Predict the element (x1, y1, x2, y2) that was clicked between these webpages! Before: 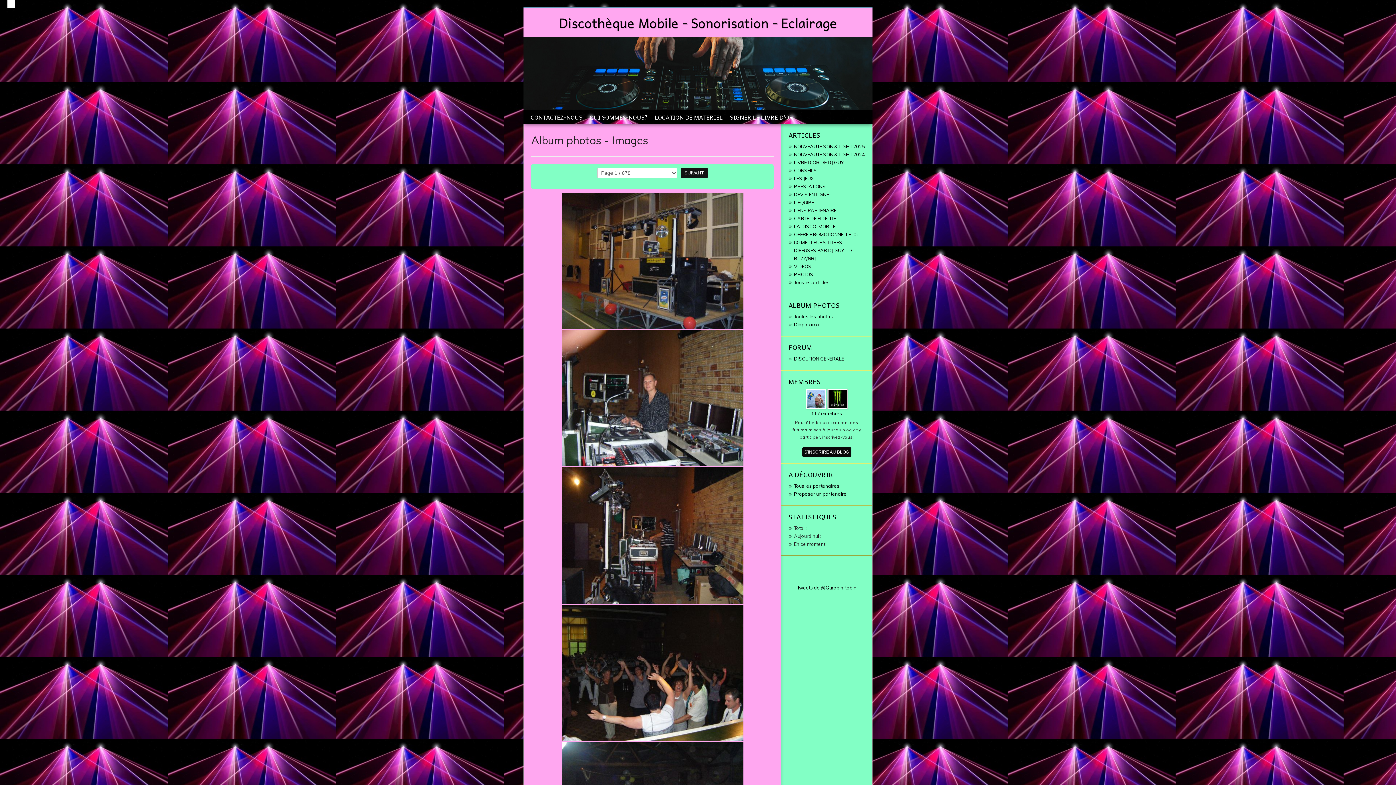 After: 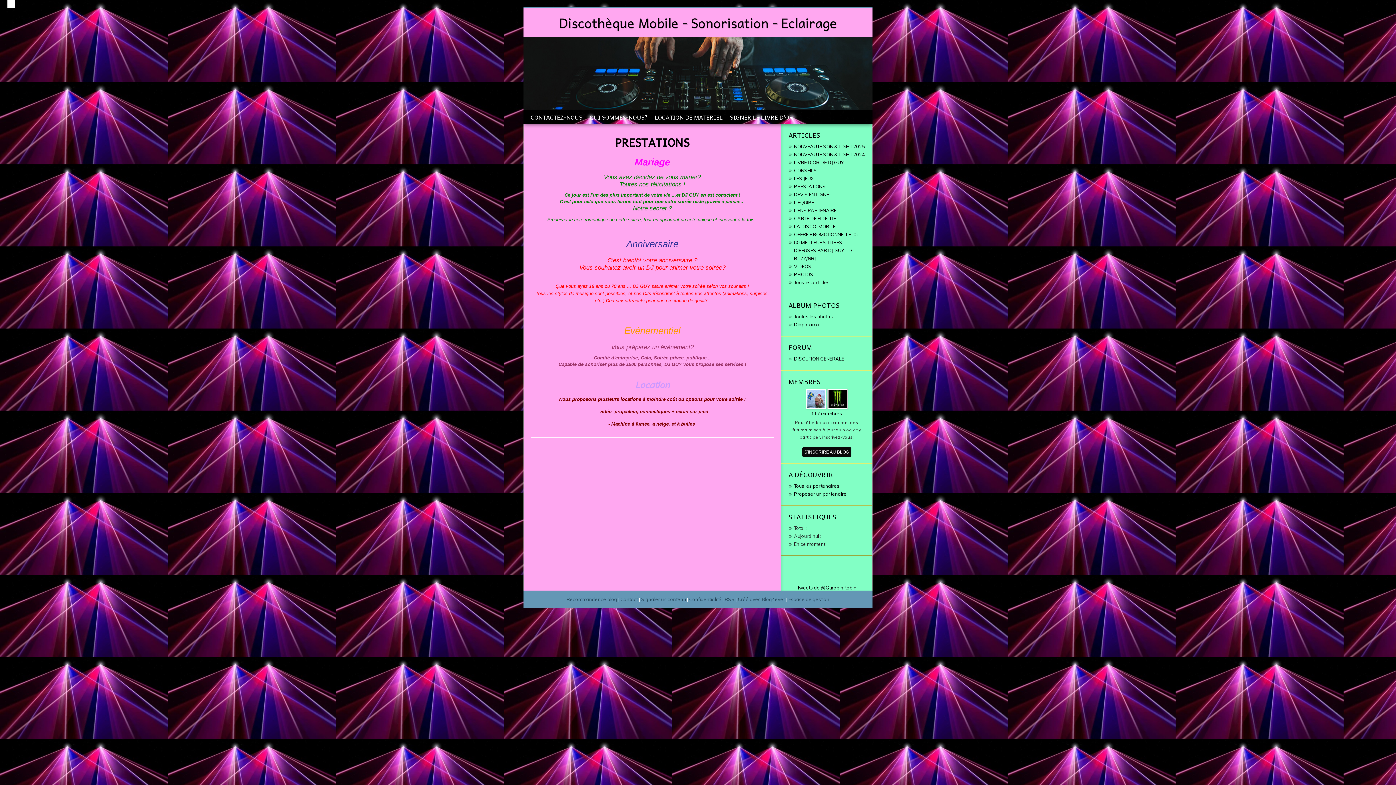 Action: label: PRESTATIONS bbox: (794, 183, 825, 189)